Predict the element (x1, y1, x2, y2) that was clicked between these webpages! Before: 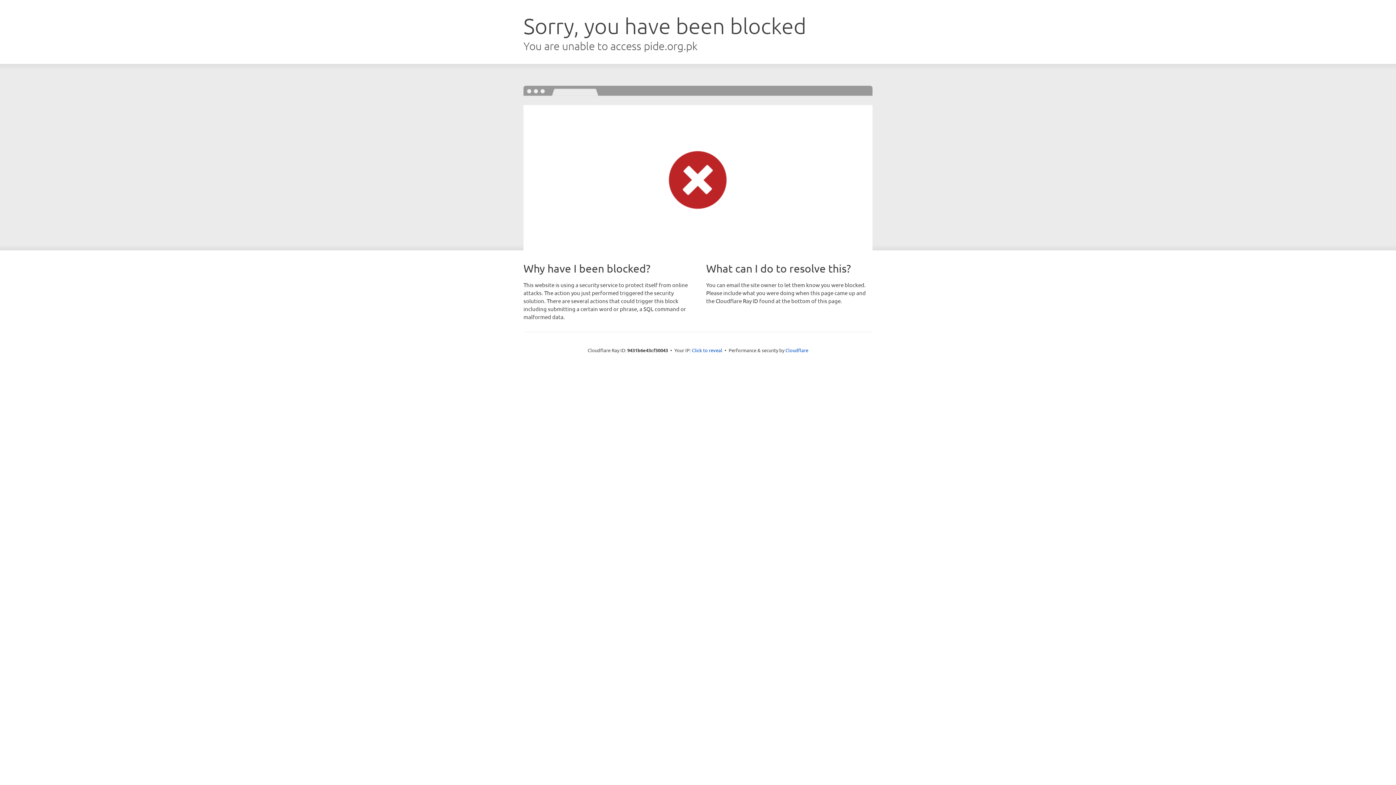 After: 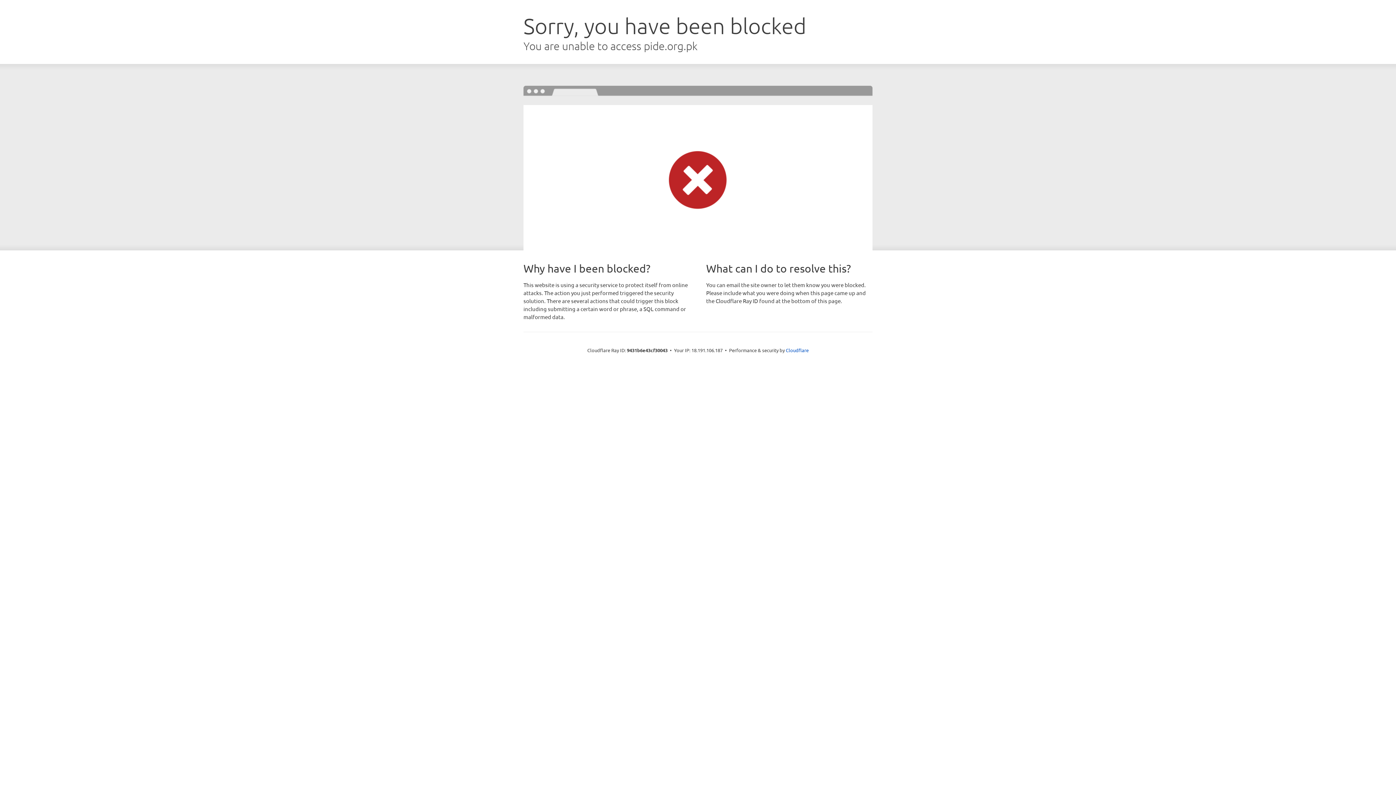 Action: label: Click to reveal bbox: (692, 346, 722, 353)